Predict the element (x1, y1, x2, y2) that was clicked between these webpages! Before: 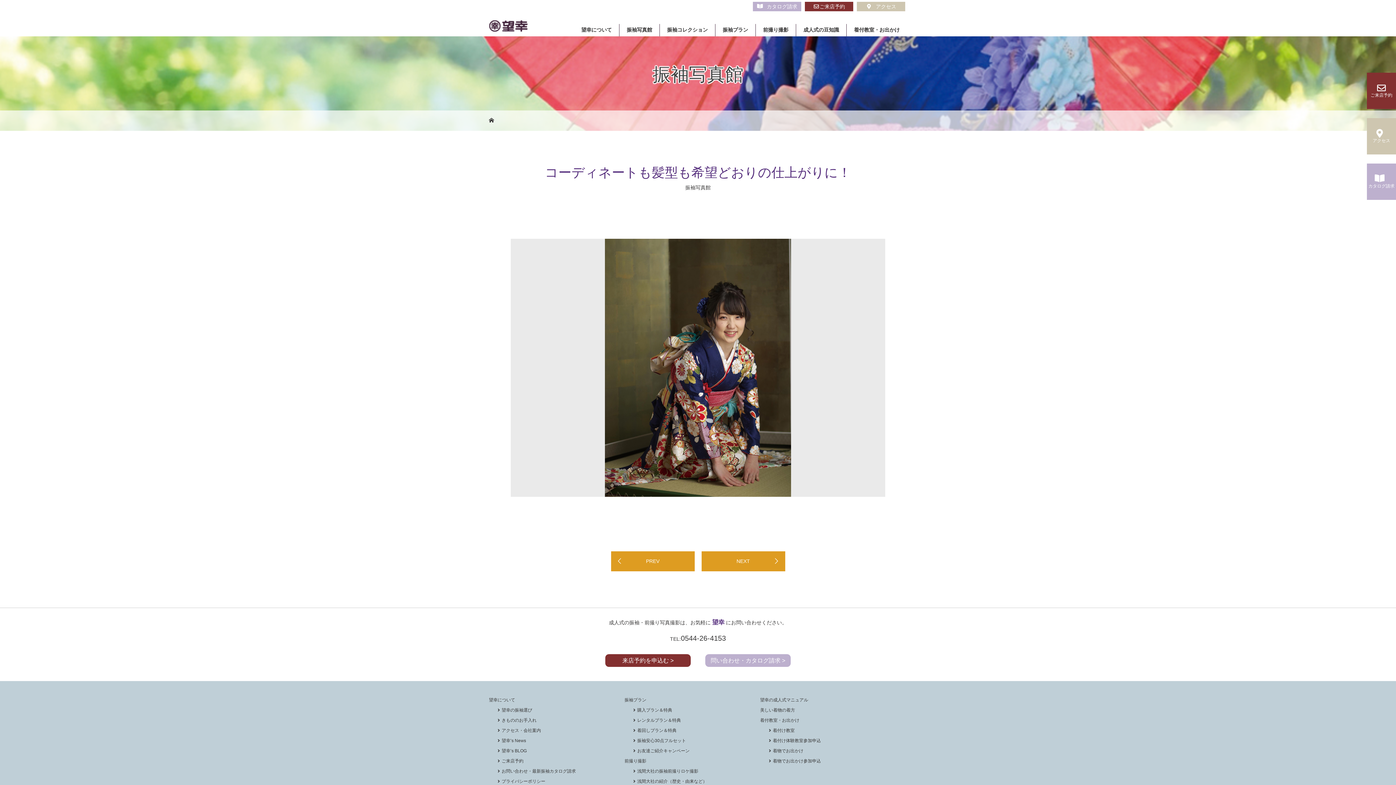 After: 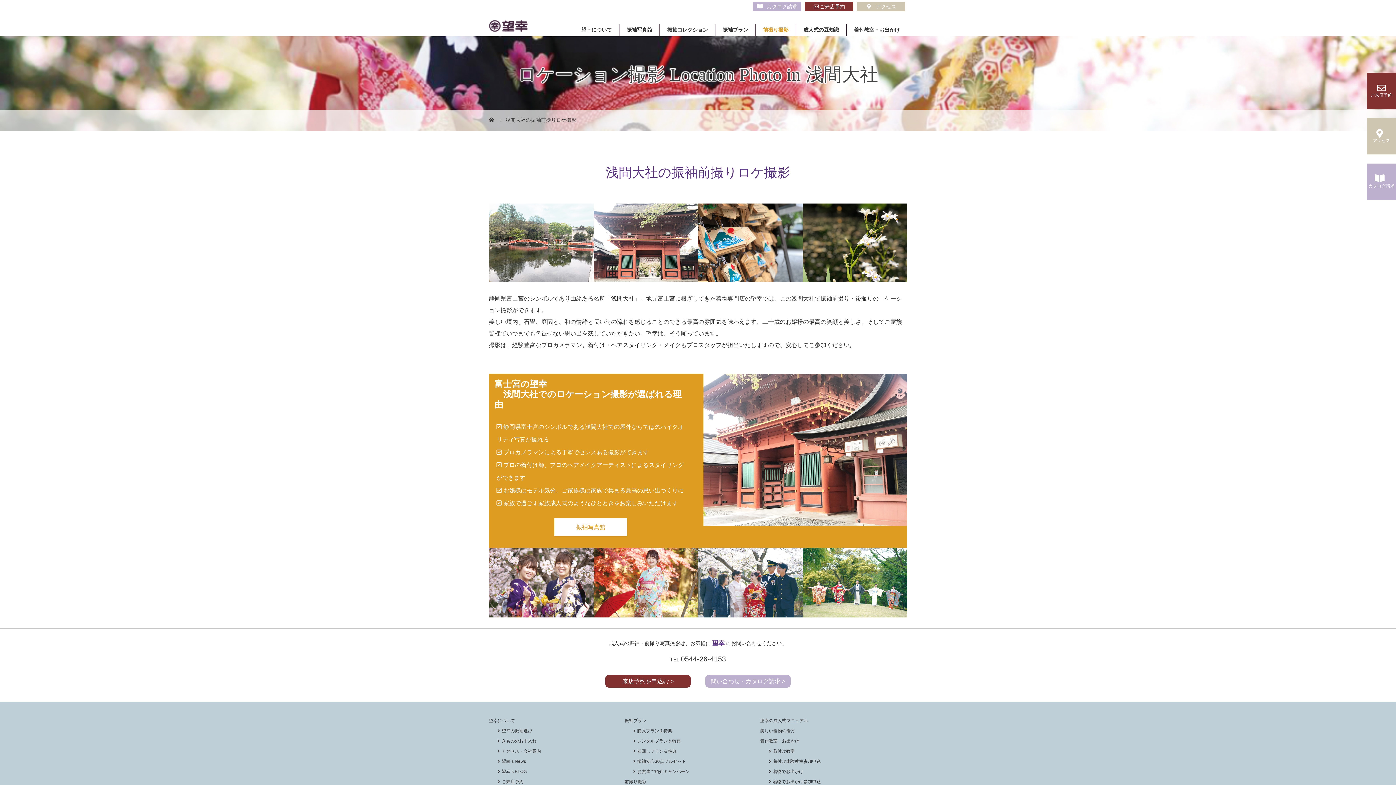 Action: bbox: (624, 758, 646, 764) label: 前撮り撮影